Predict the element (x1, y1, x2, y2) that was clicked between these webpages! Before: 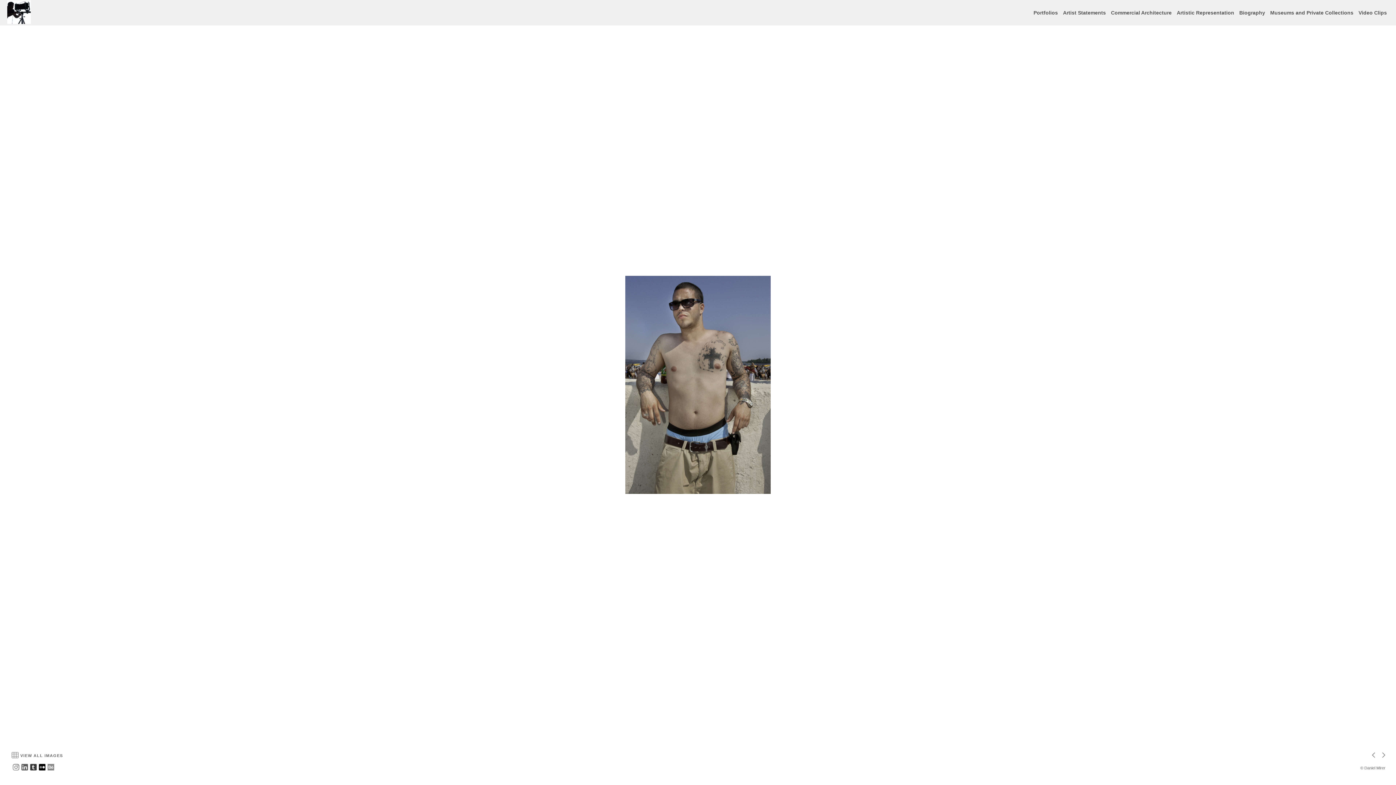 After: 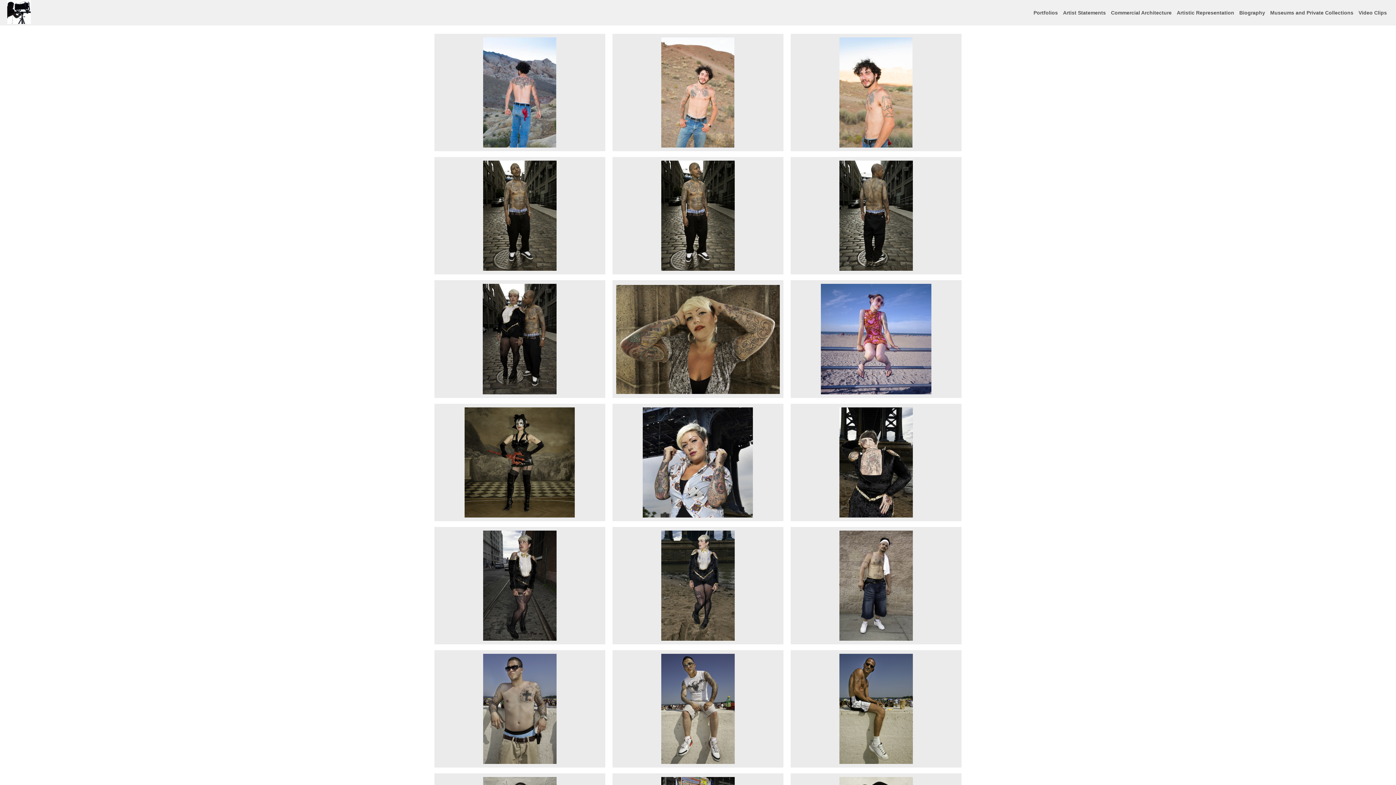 Action: bbox: (11, 753, 62, 757) label:  VIEW ALL IMAGES